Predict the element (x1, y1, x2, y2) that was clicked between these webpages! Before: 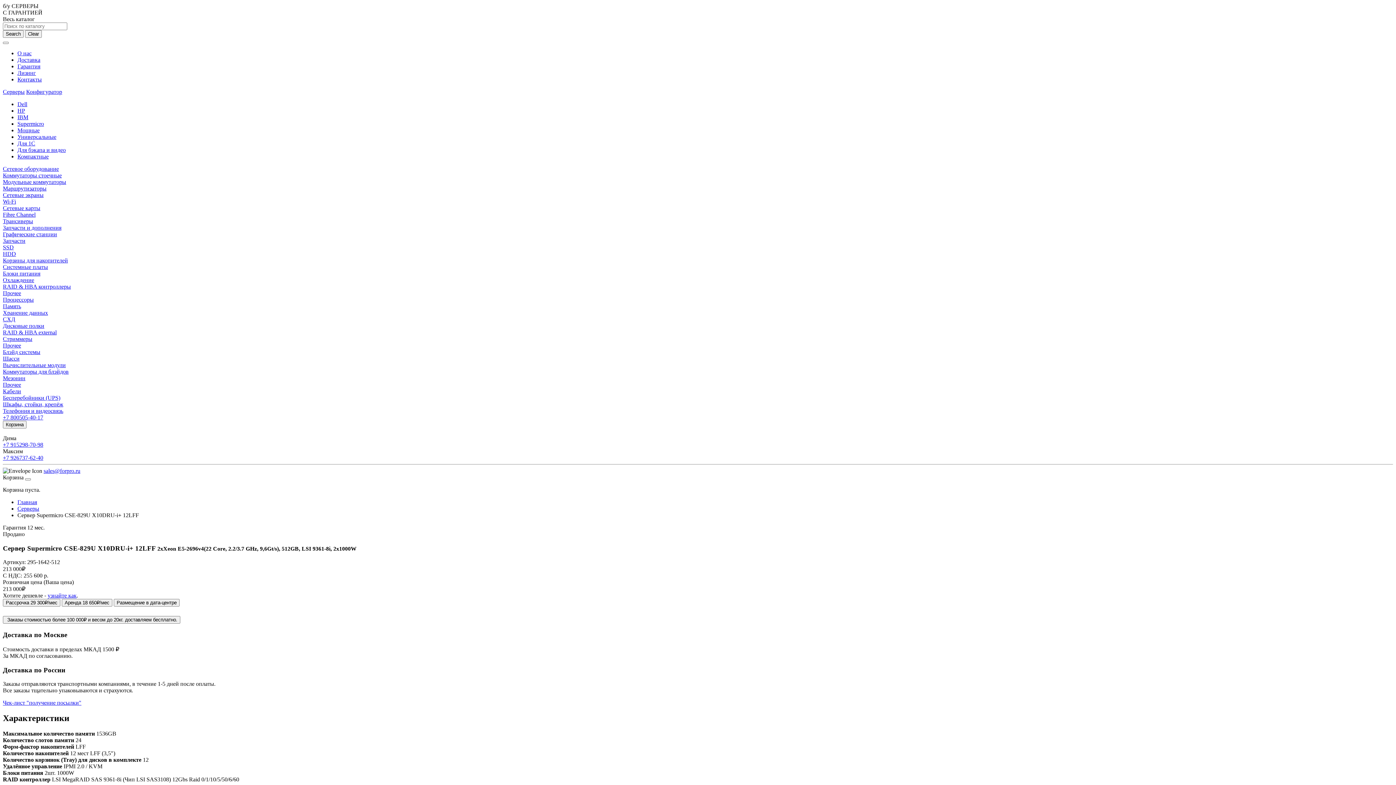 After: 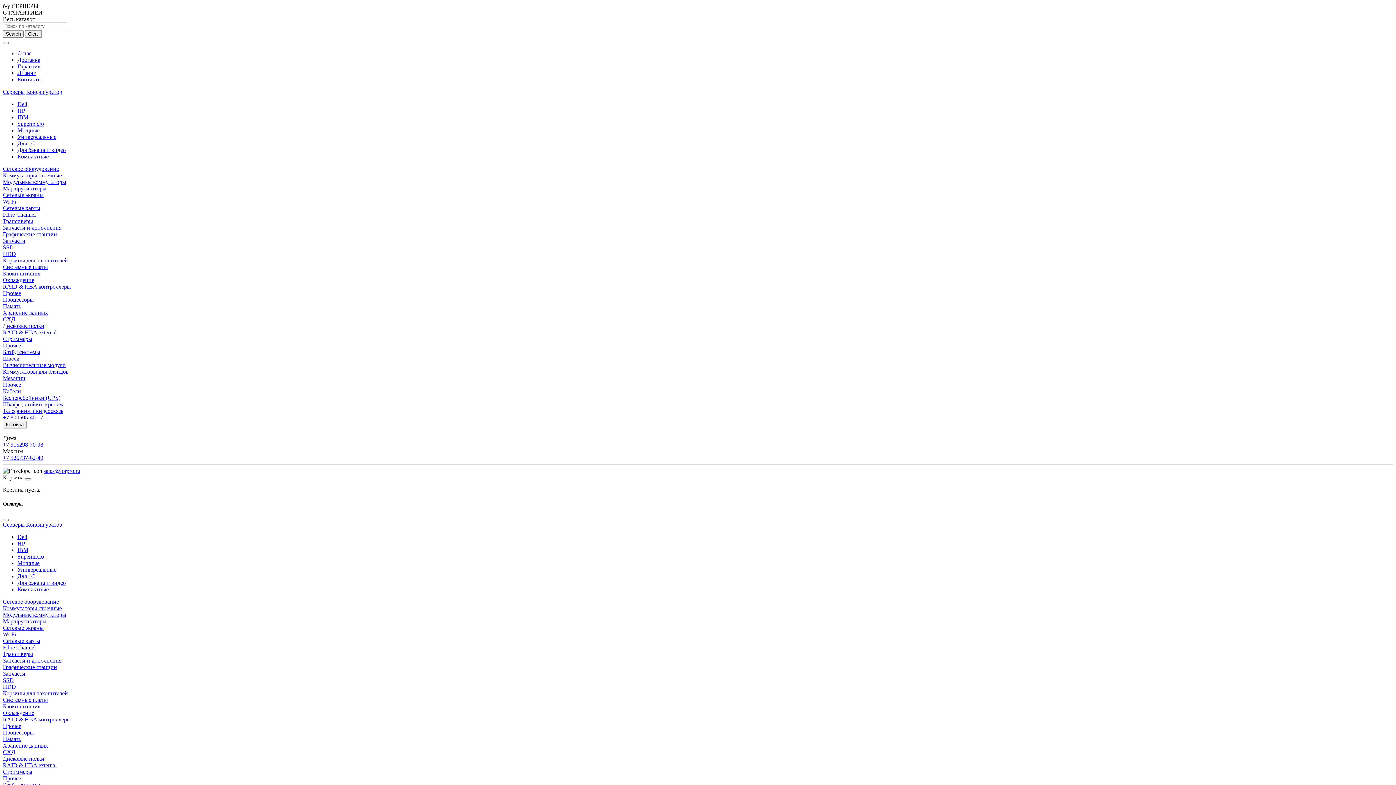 Action: bbox: (17, 50, 31, 56) label: О нас